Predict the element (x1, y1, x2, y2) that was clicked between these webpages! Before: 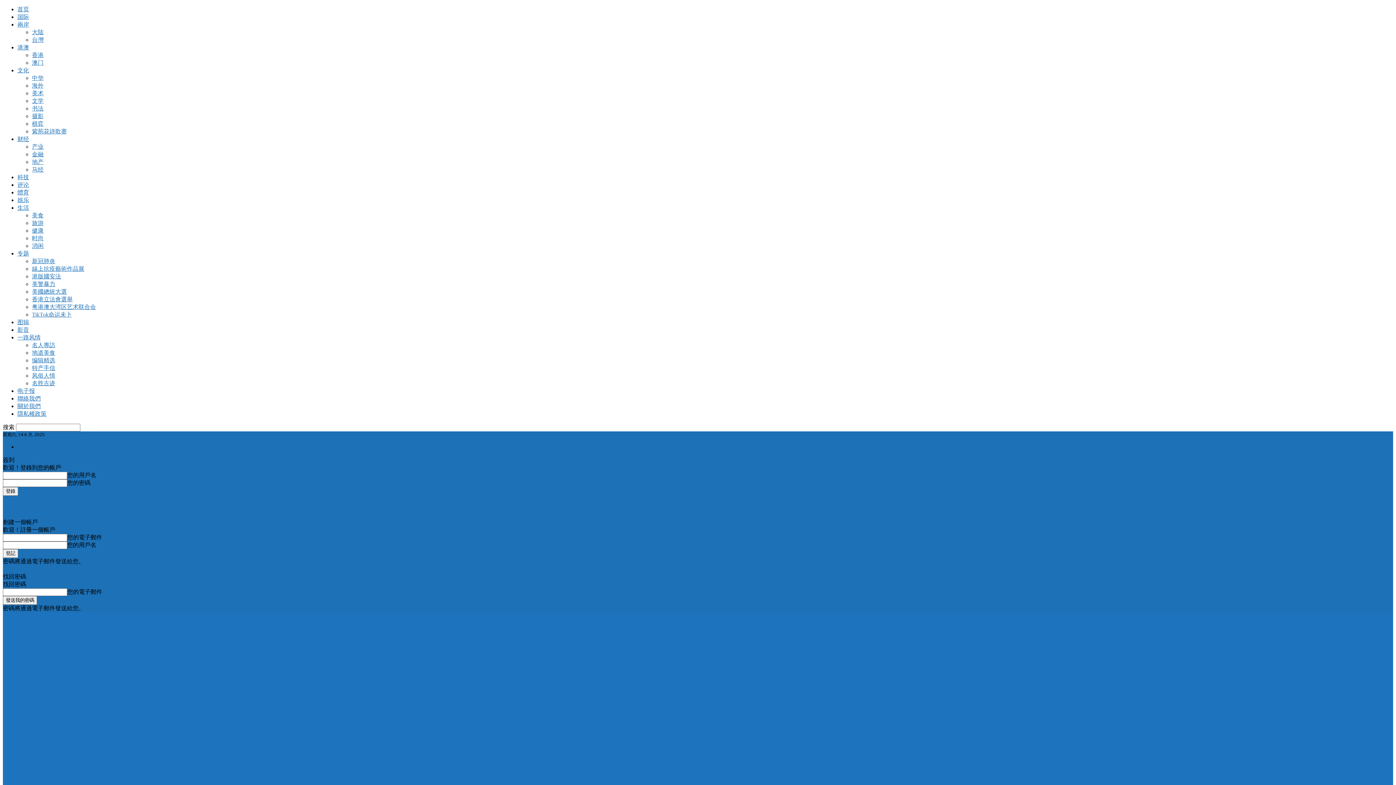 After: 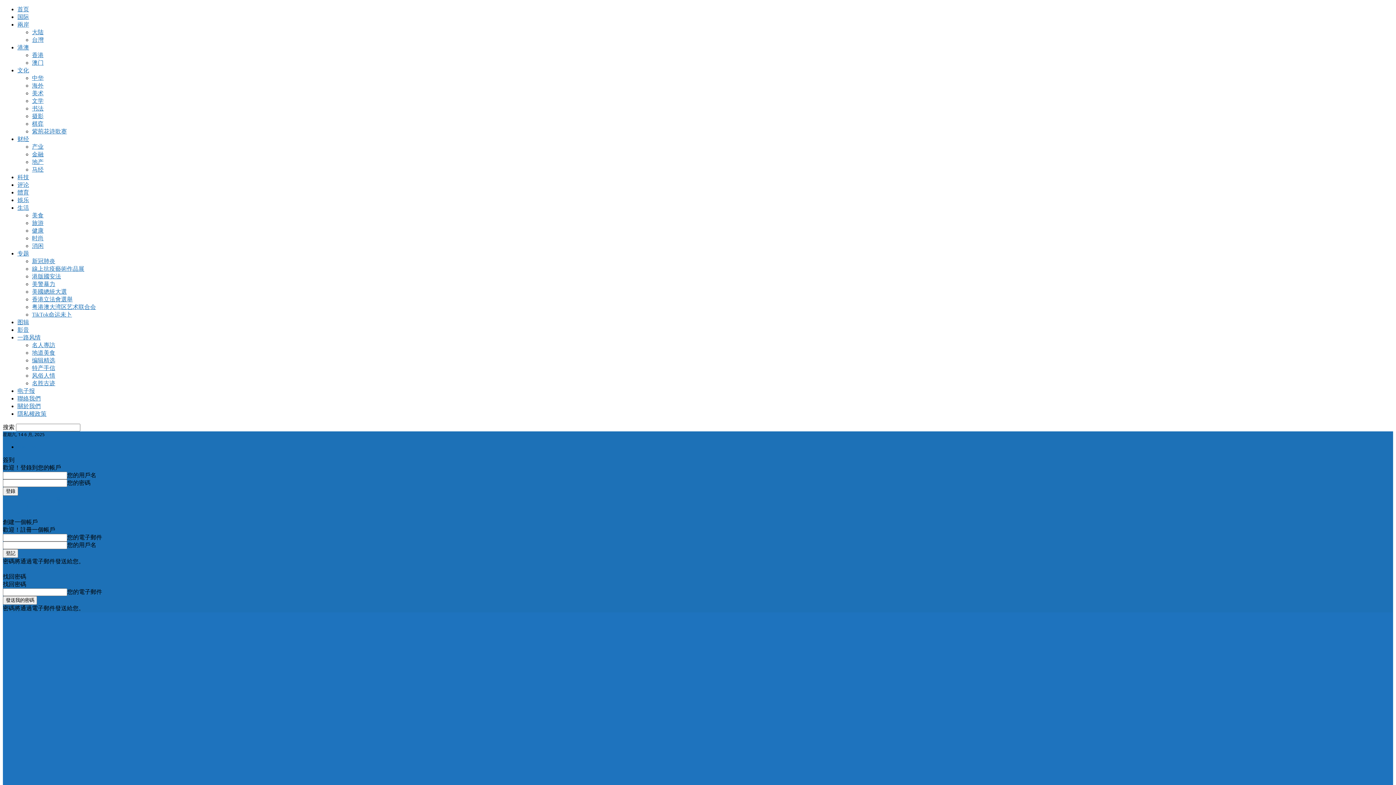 Action: label: 书法 bbox: (32, 105, 43, 111)